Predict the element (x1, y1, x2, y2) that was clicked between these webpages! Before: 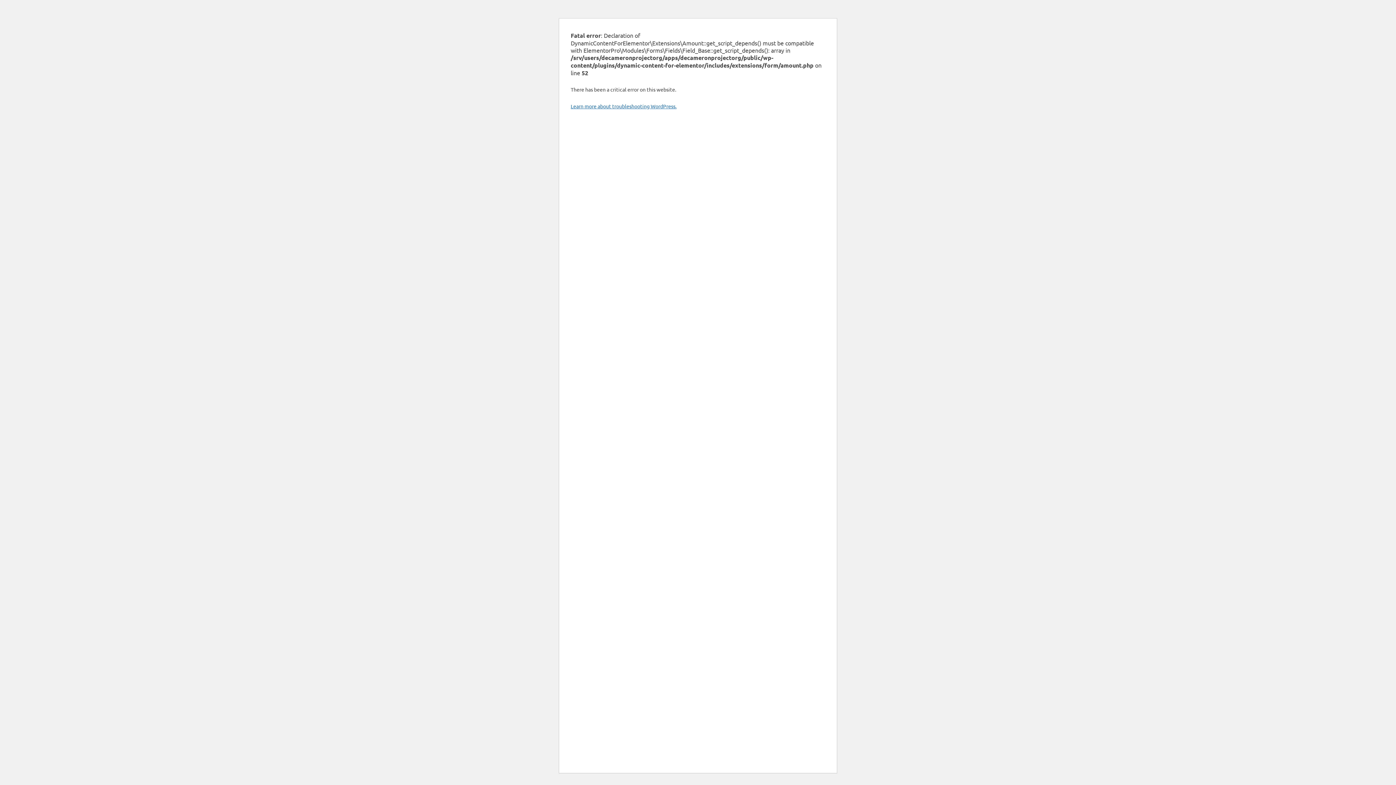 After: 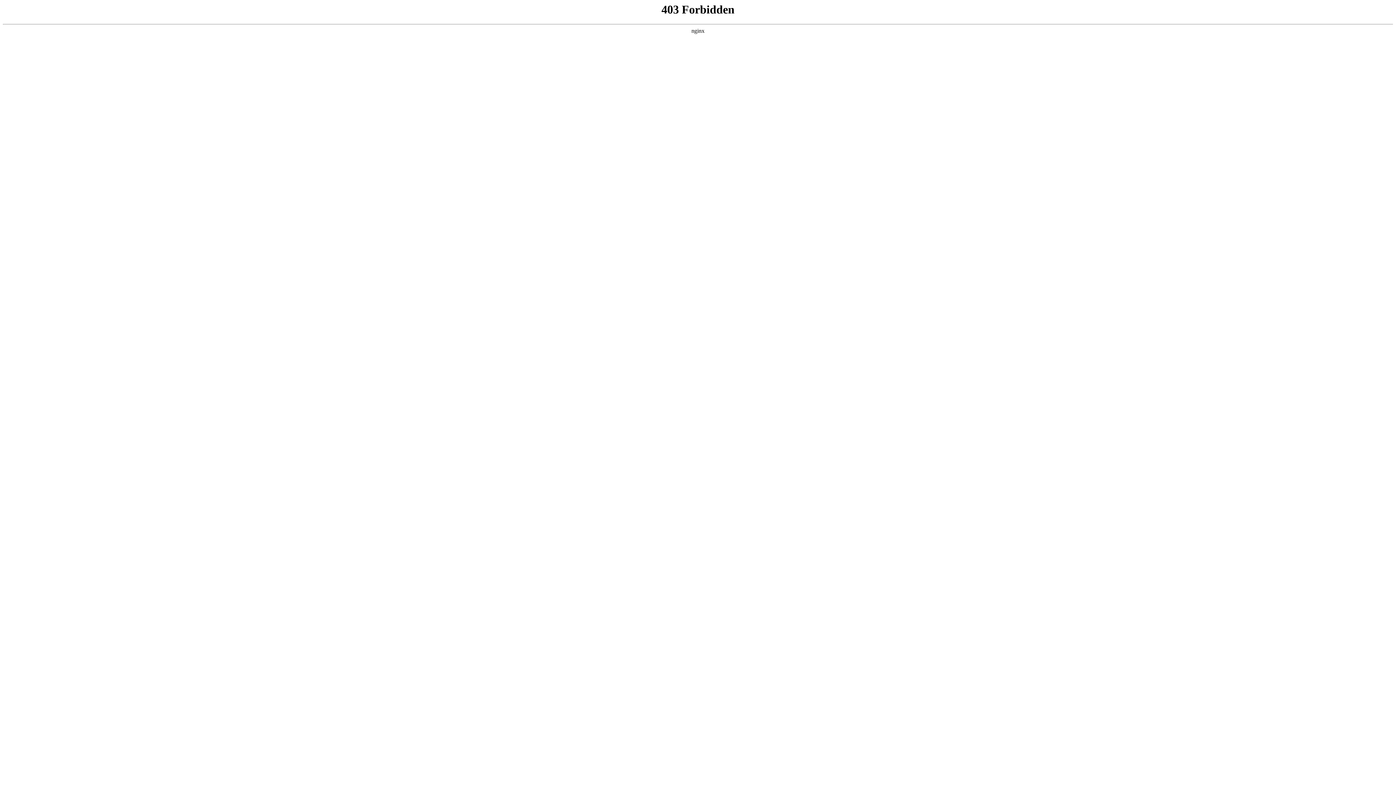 Action: label: Learn more about troubleshooting WordPress. bbox: (570, 102, 676, 109)